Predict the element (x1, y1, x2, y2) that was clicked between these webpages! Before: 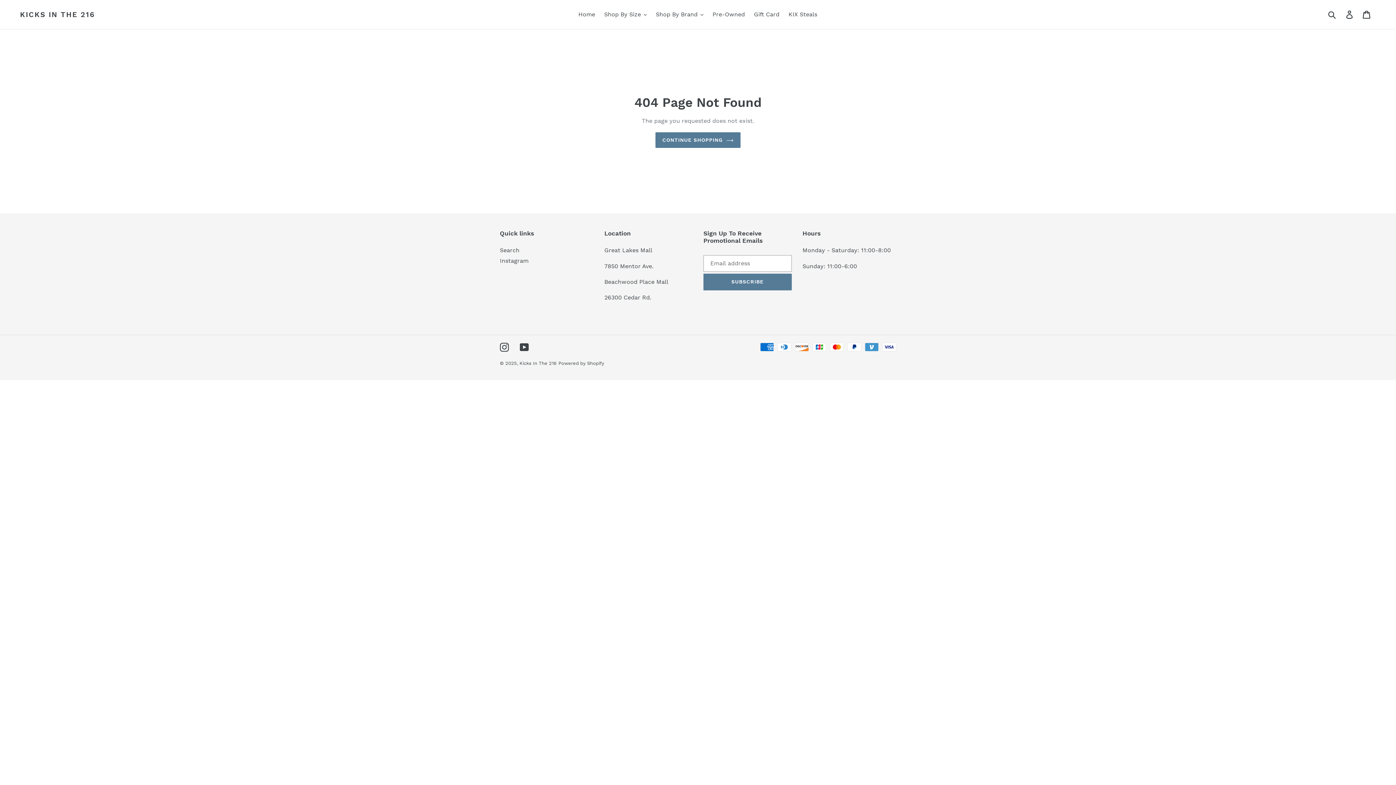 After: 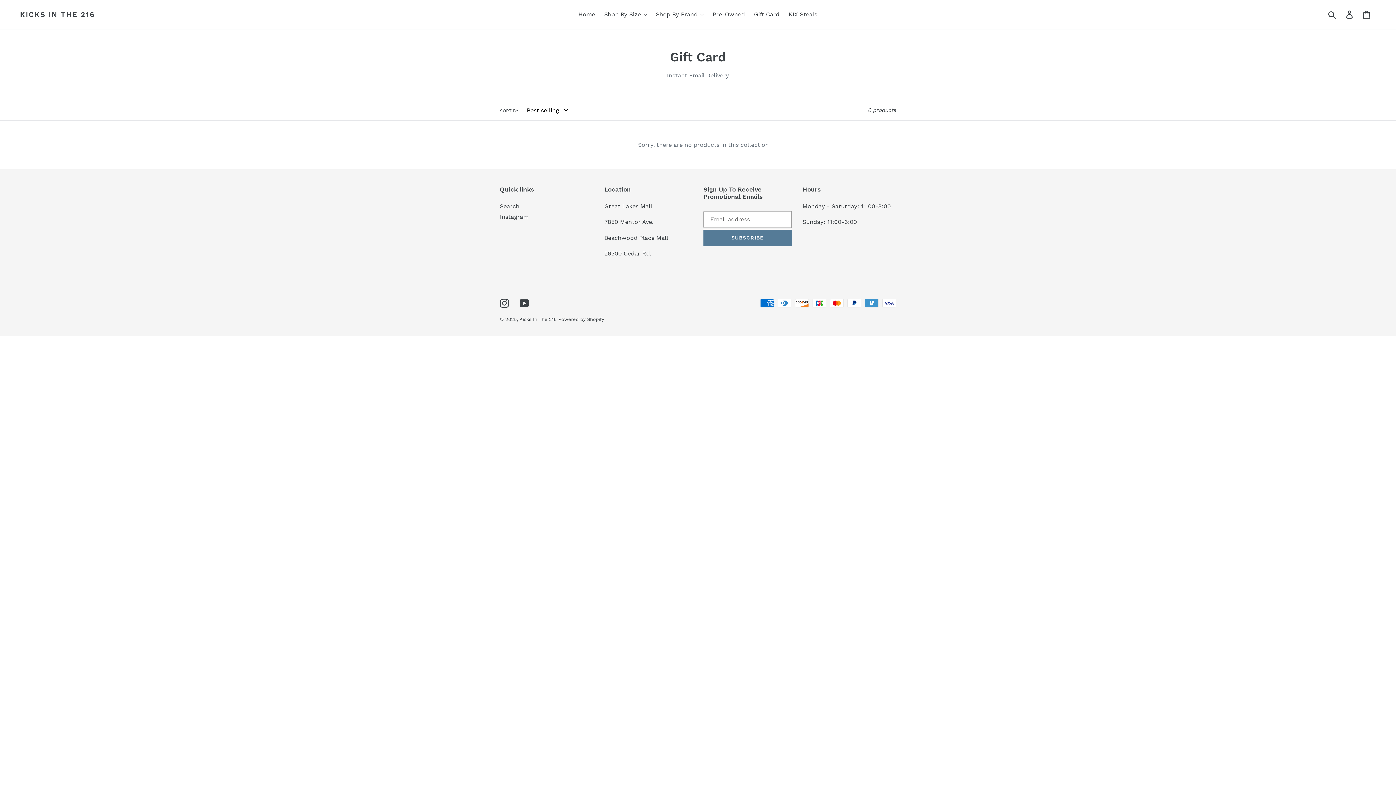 Action: label: Gift Card bbox: (750, 9, 783, 20)